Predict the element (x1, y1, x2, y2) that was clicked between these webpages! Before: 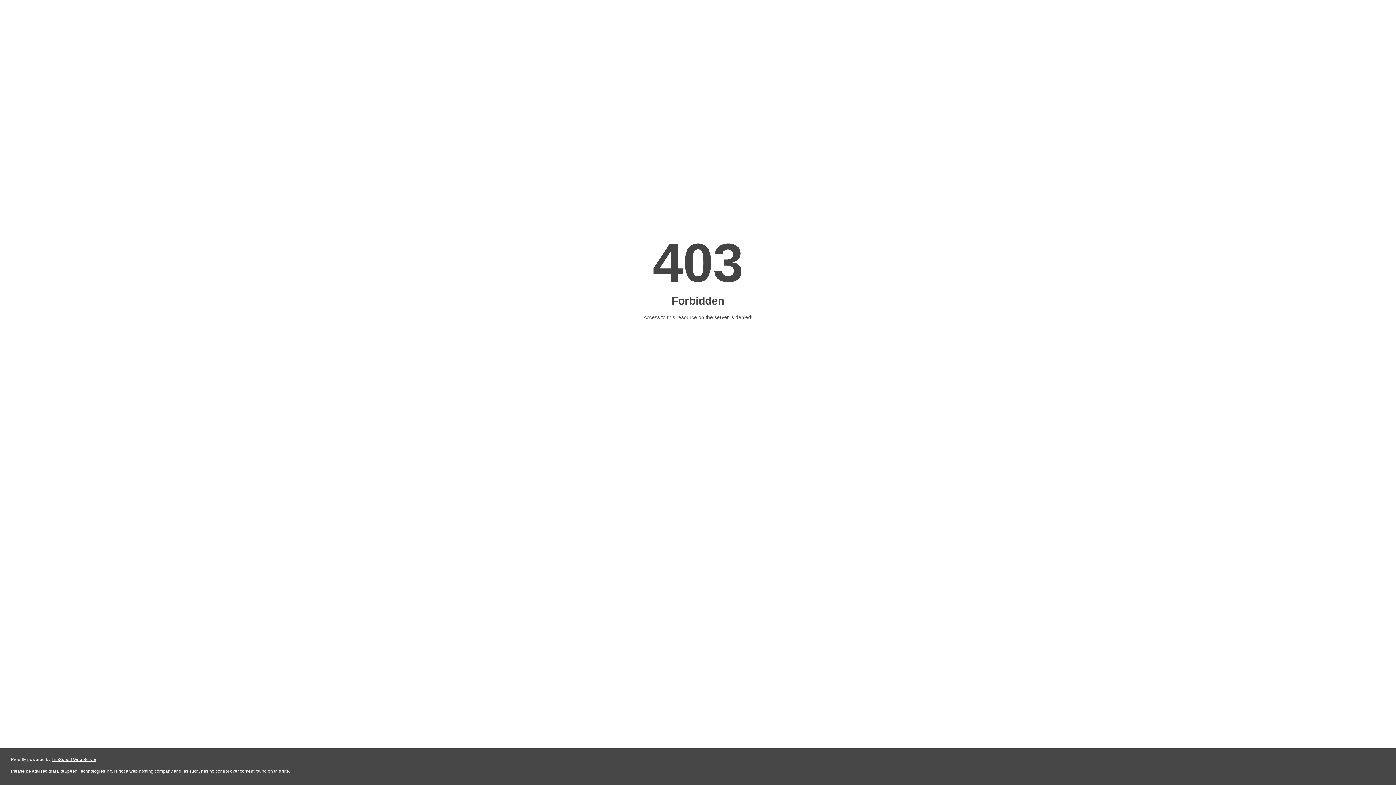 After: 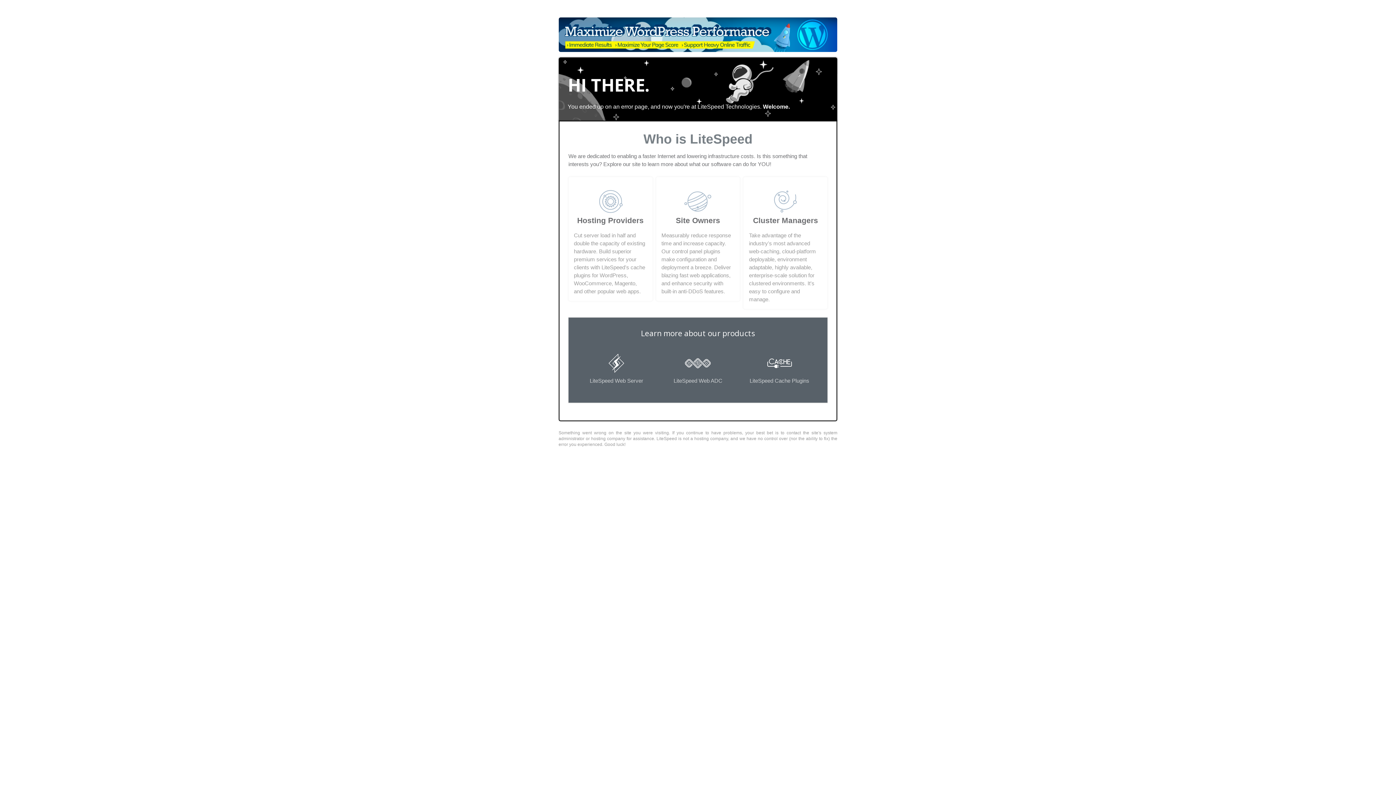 Action: label: LiteSpeed Web Server bbox: (51, 757, 96, 762)